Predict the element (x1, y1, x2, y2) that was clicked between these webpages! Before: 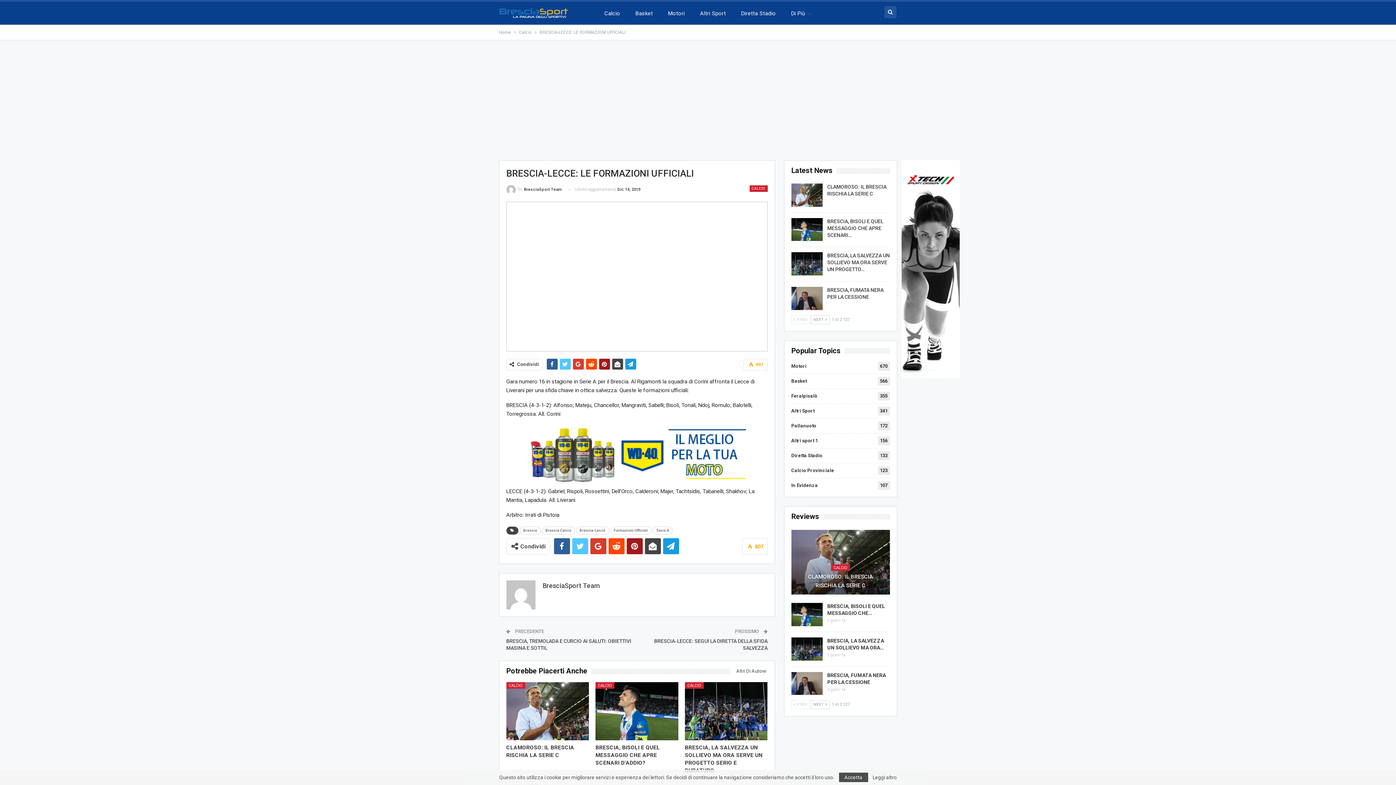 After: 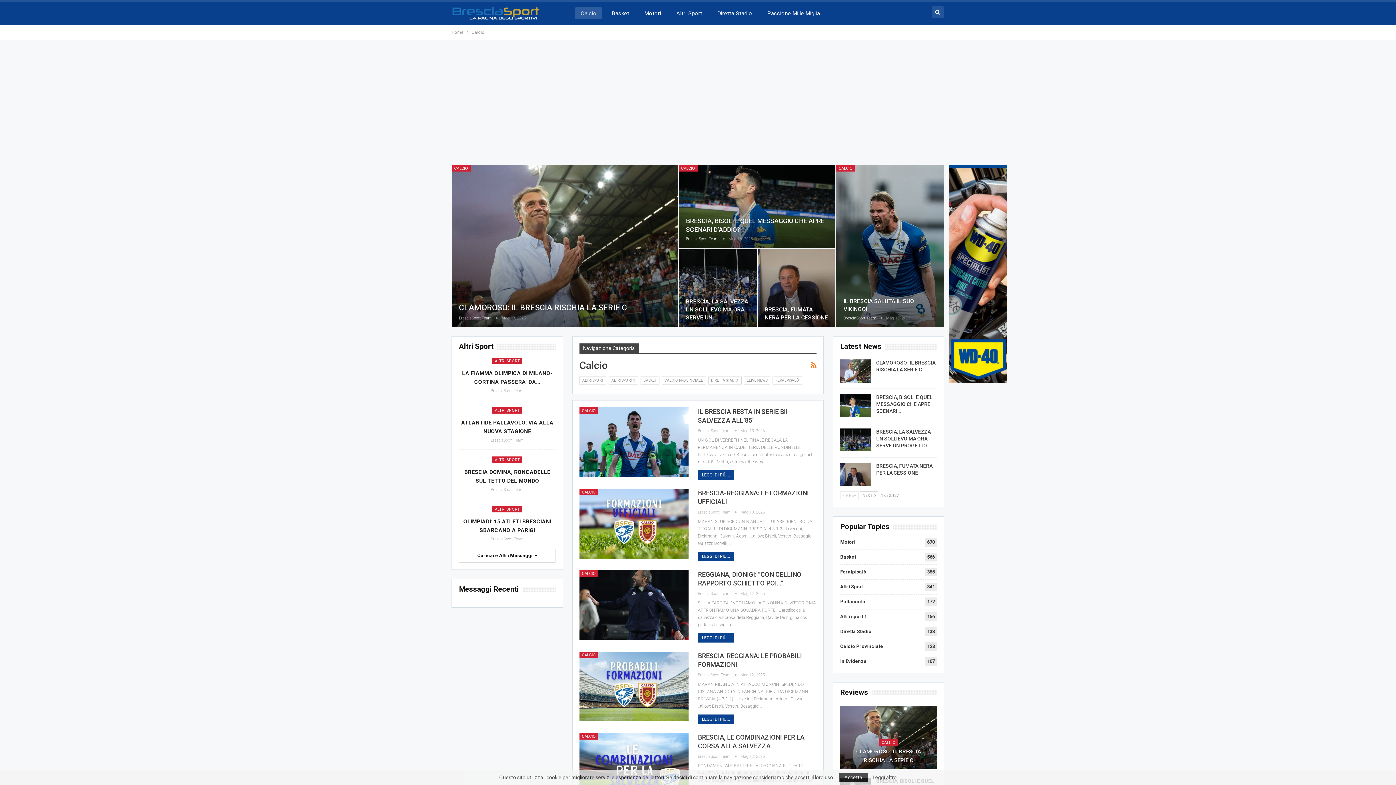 Action: label: Calcio bbox: (598, 7, 626, 19)